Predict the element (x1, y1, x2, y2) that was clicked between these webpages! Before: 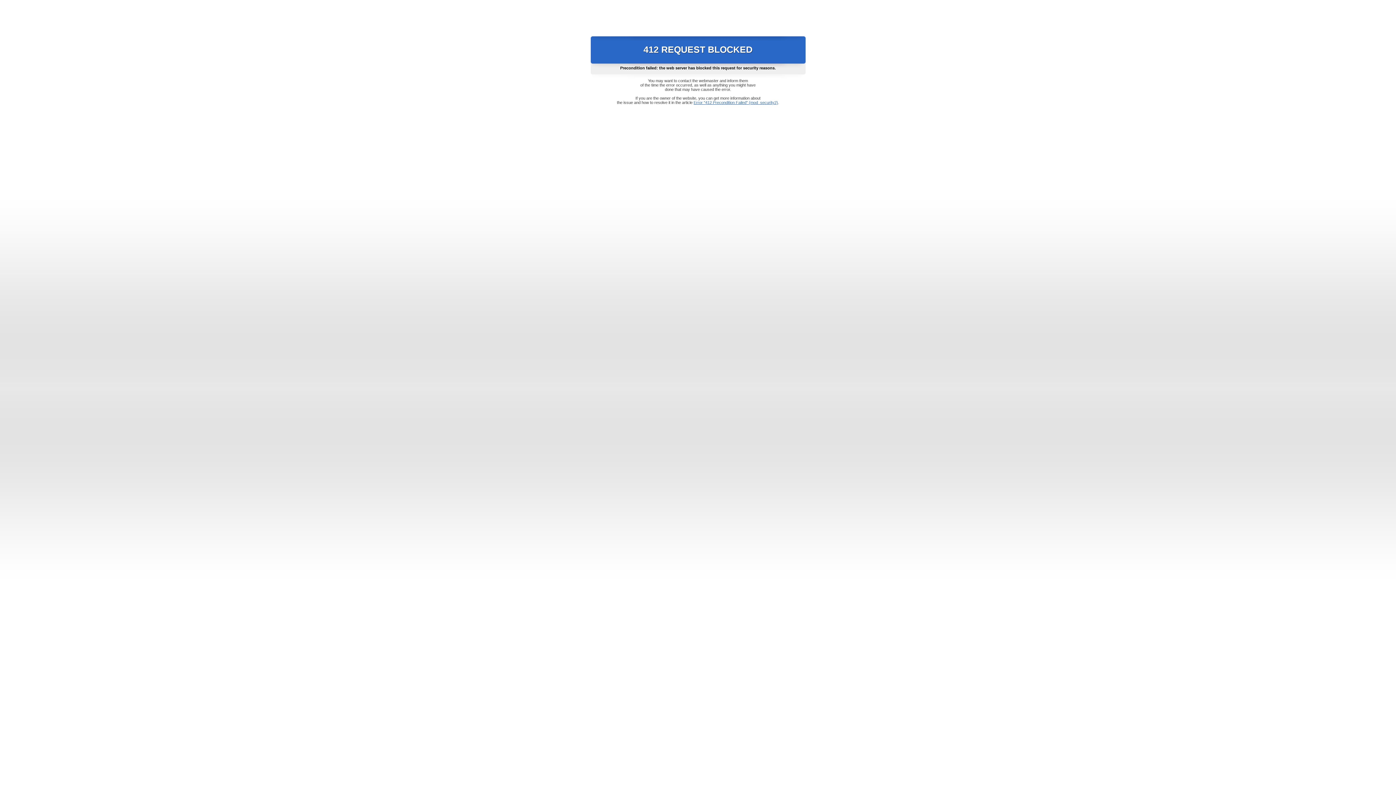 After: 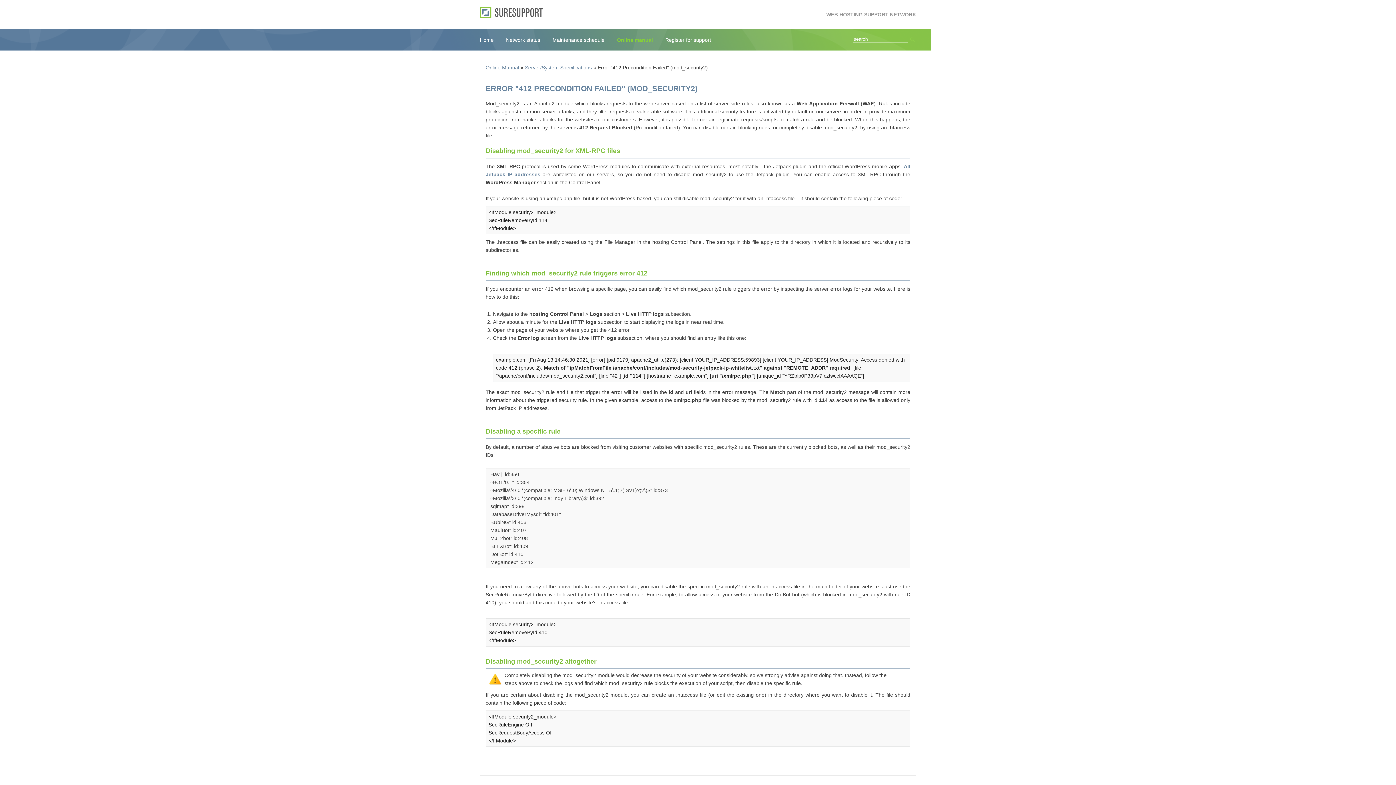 Action: bbox: (693, 100, 778, 104) label: Error "412 Precondition Failed" (mod_security2)